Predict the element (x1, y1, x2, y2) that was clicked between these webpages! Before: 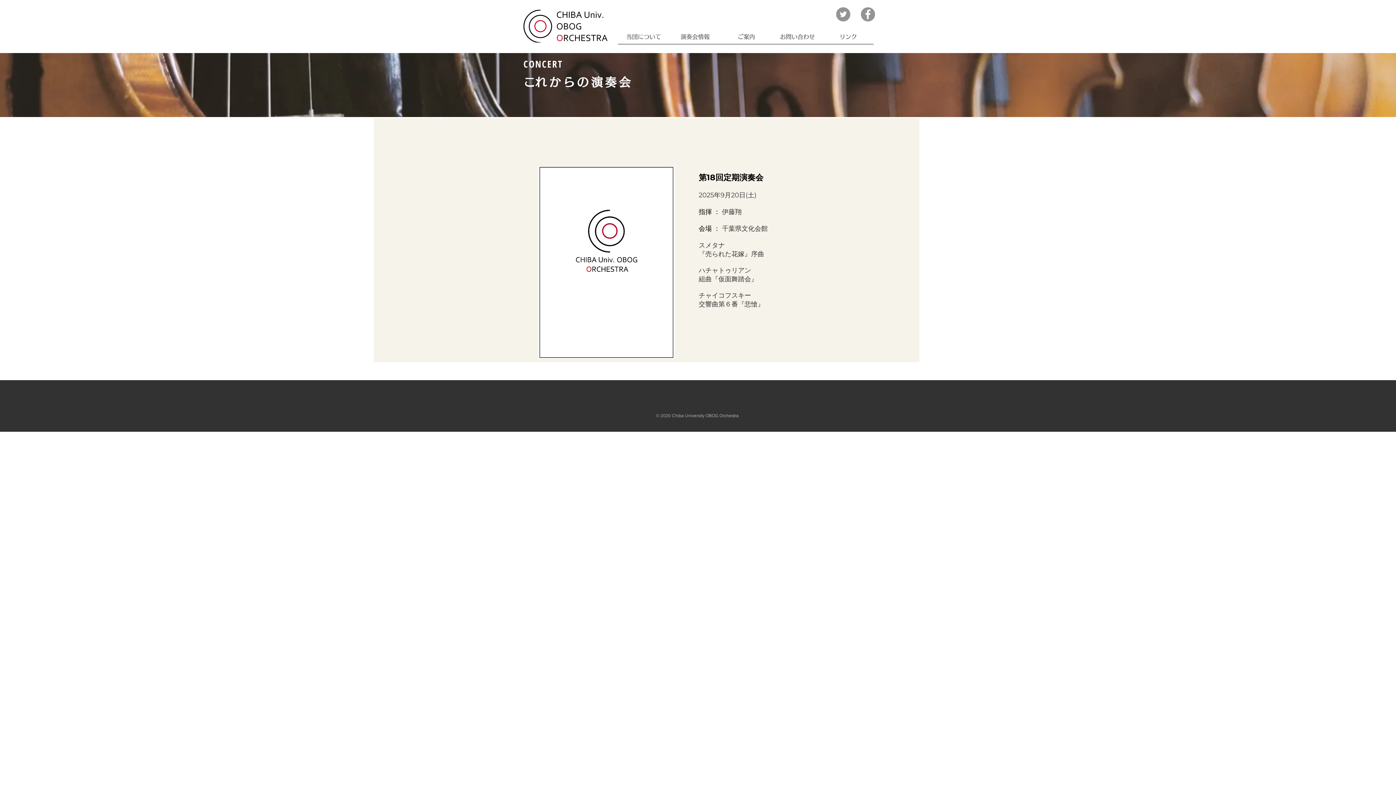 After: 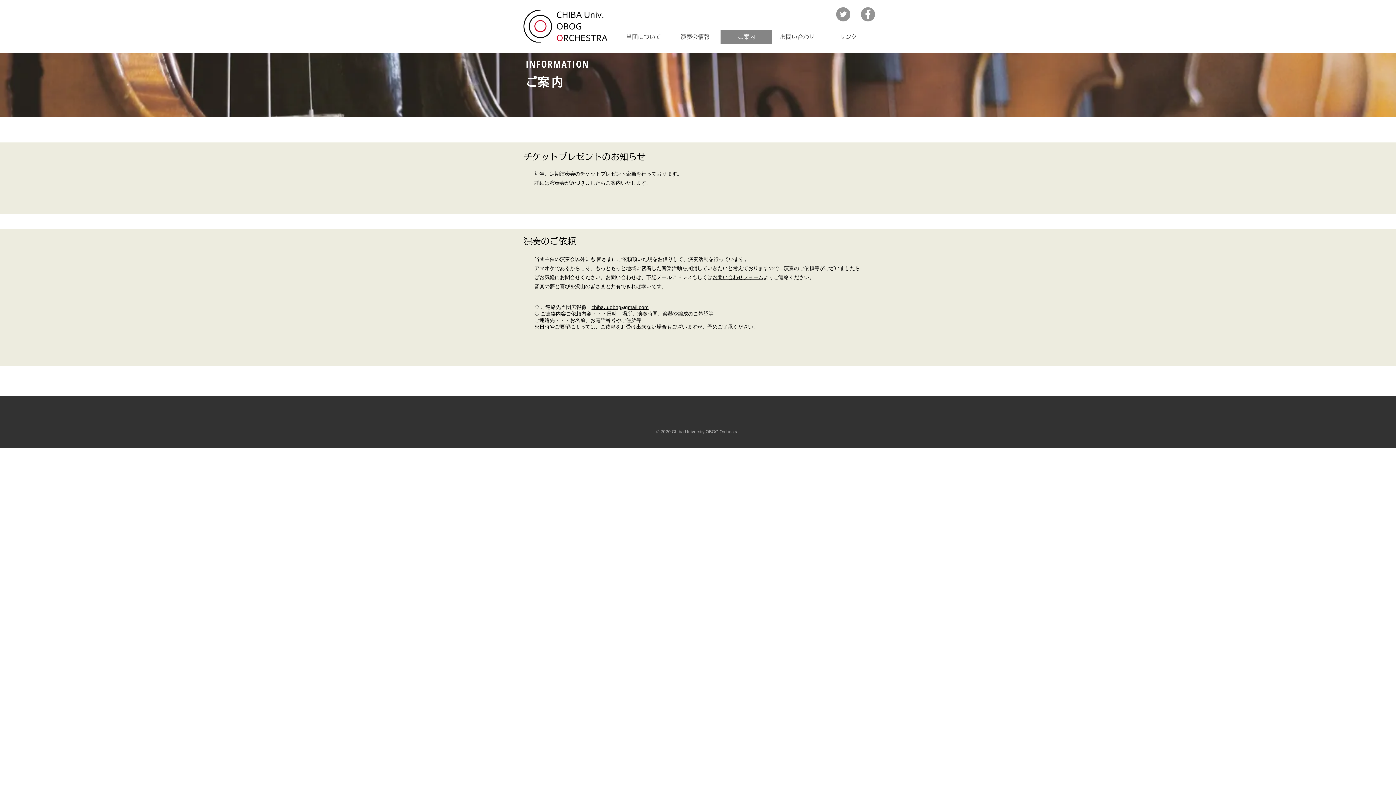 Action: bbox: (720, 29, 772, 44) label: ご案内